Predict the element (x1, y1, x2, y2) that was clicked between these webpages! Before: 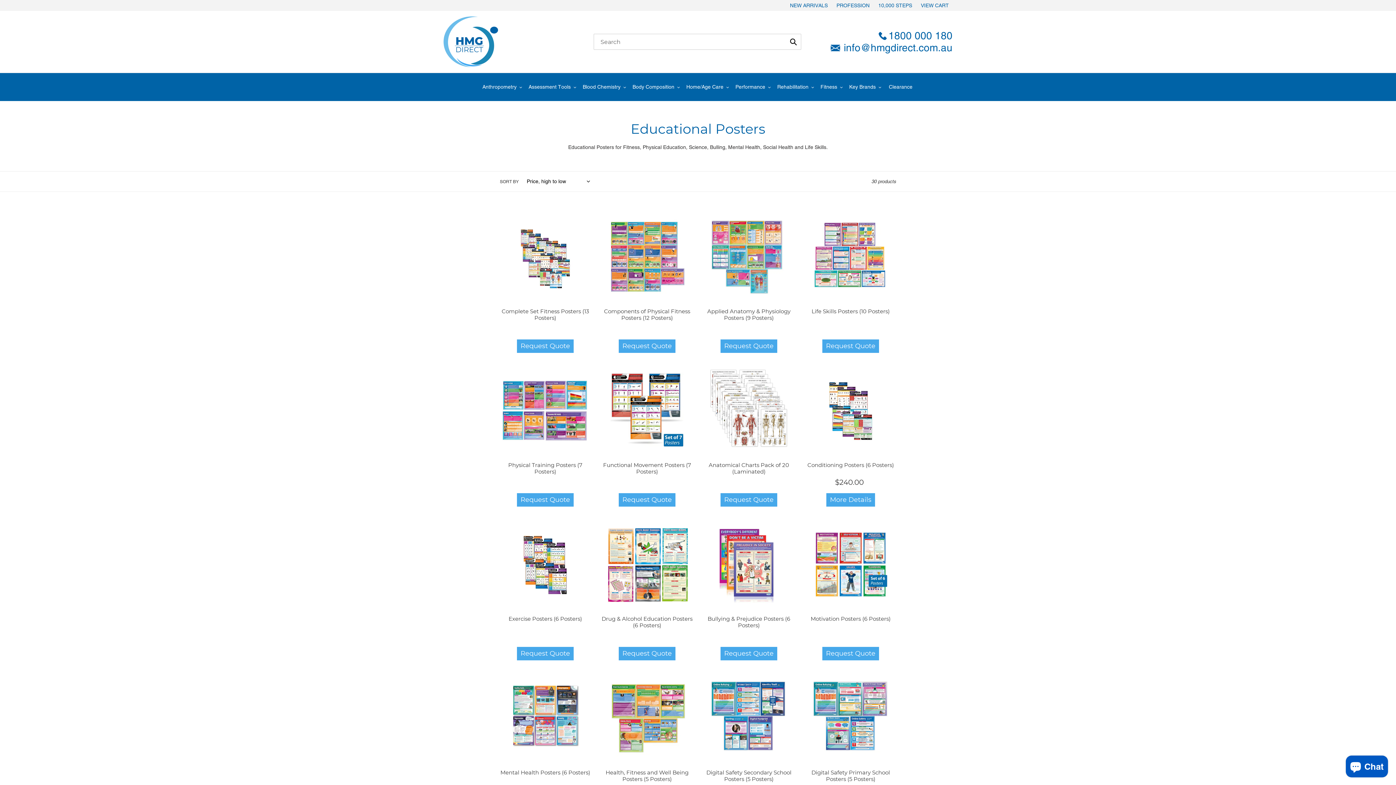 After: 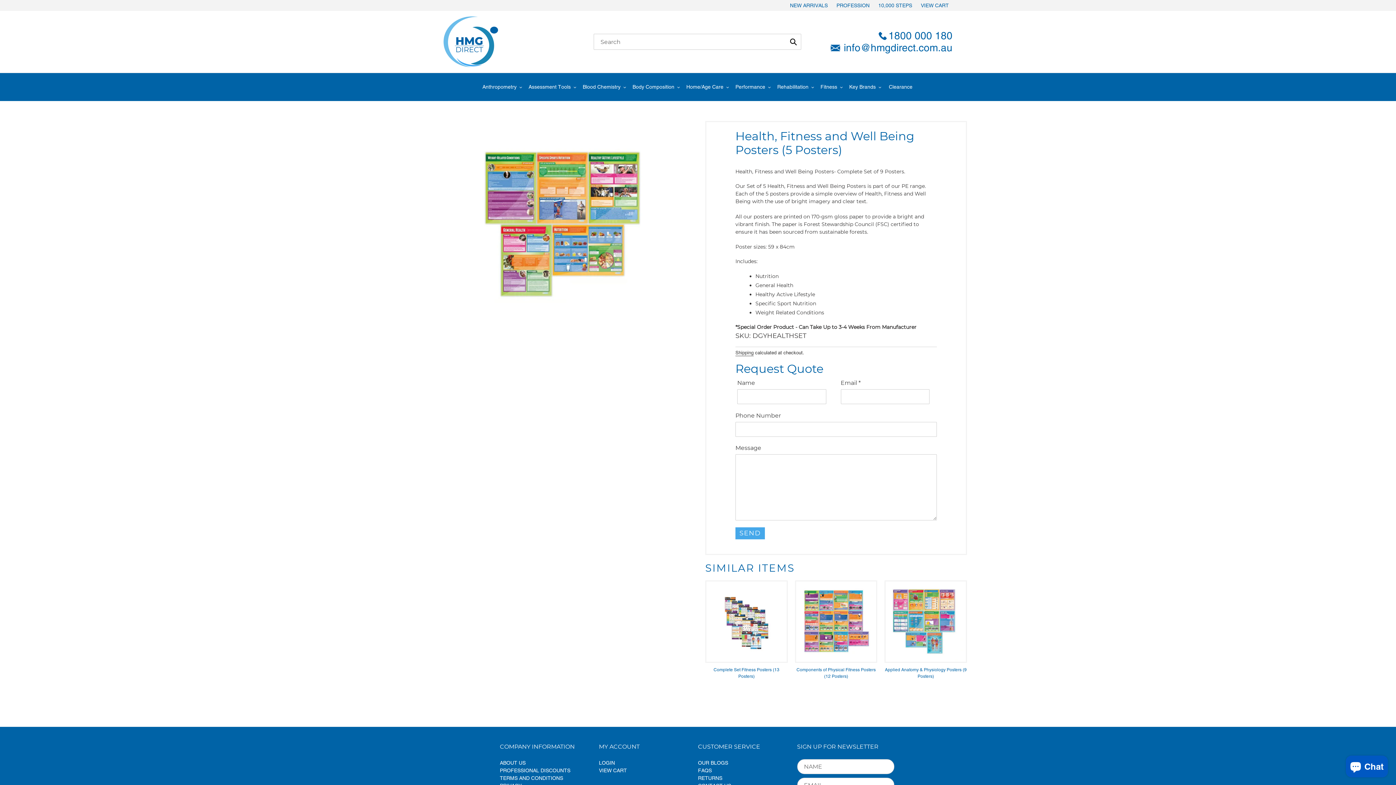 Action: bbox: (605, 769, 688, 782) label: Health, Fitness and Well Being Posters (5 Posters)